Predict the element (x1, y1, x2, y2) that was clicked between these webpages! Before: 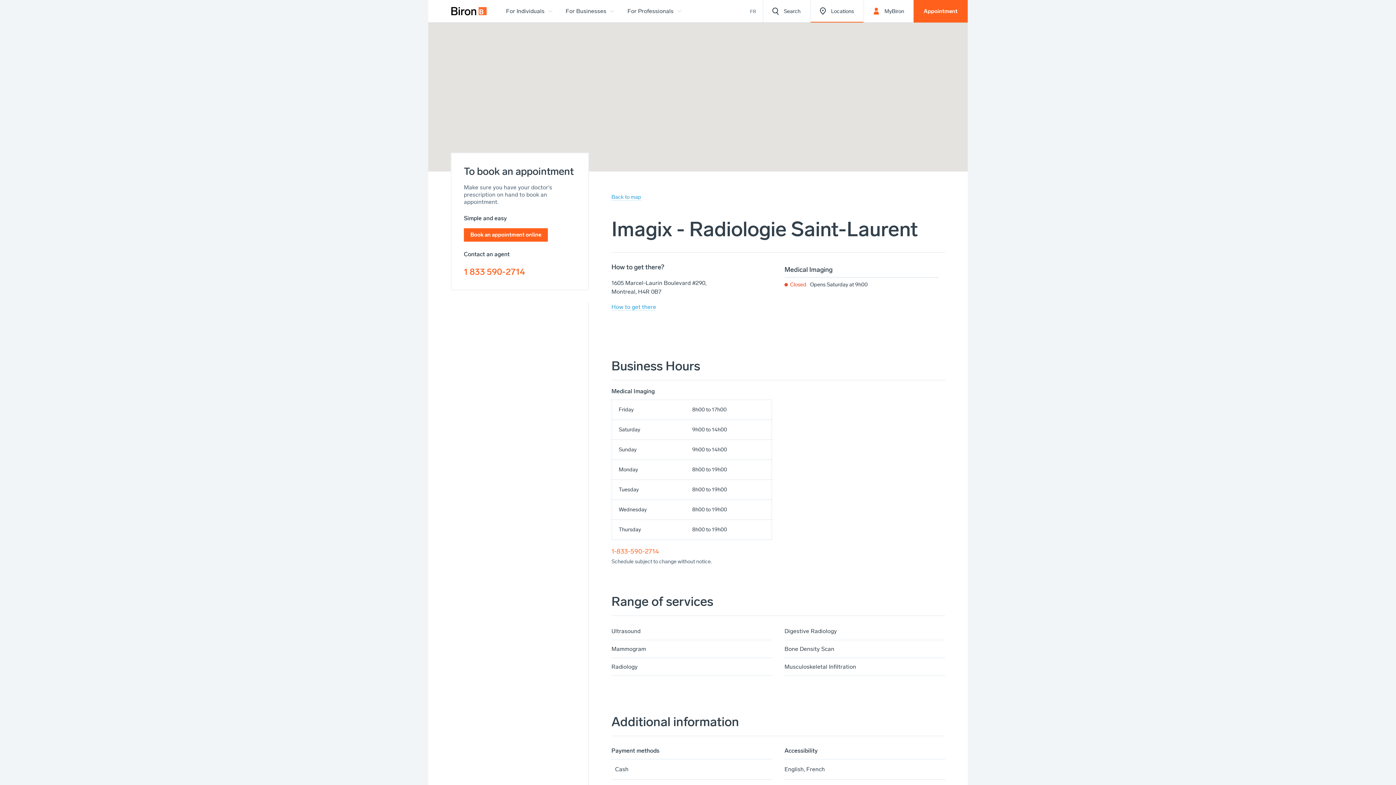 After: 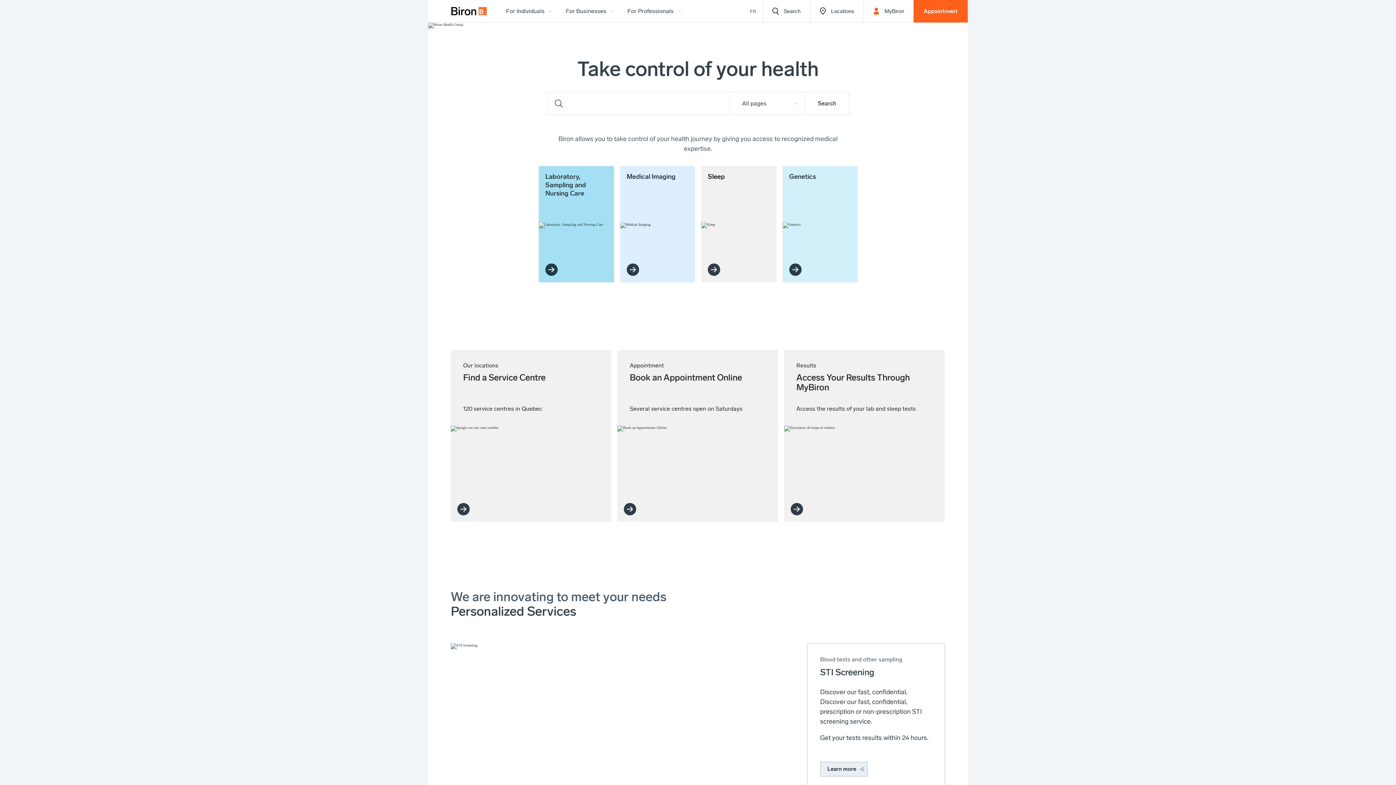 Action: bbox: (450, 0, 487, 22)